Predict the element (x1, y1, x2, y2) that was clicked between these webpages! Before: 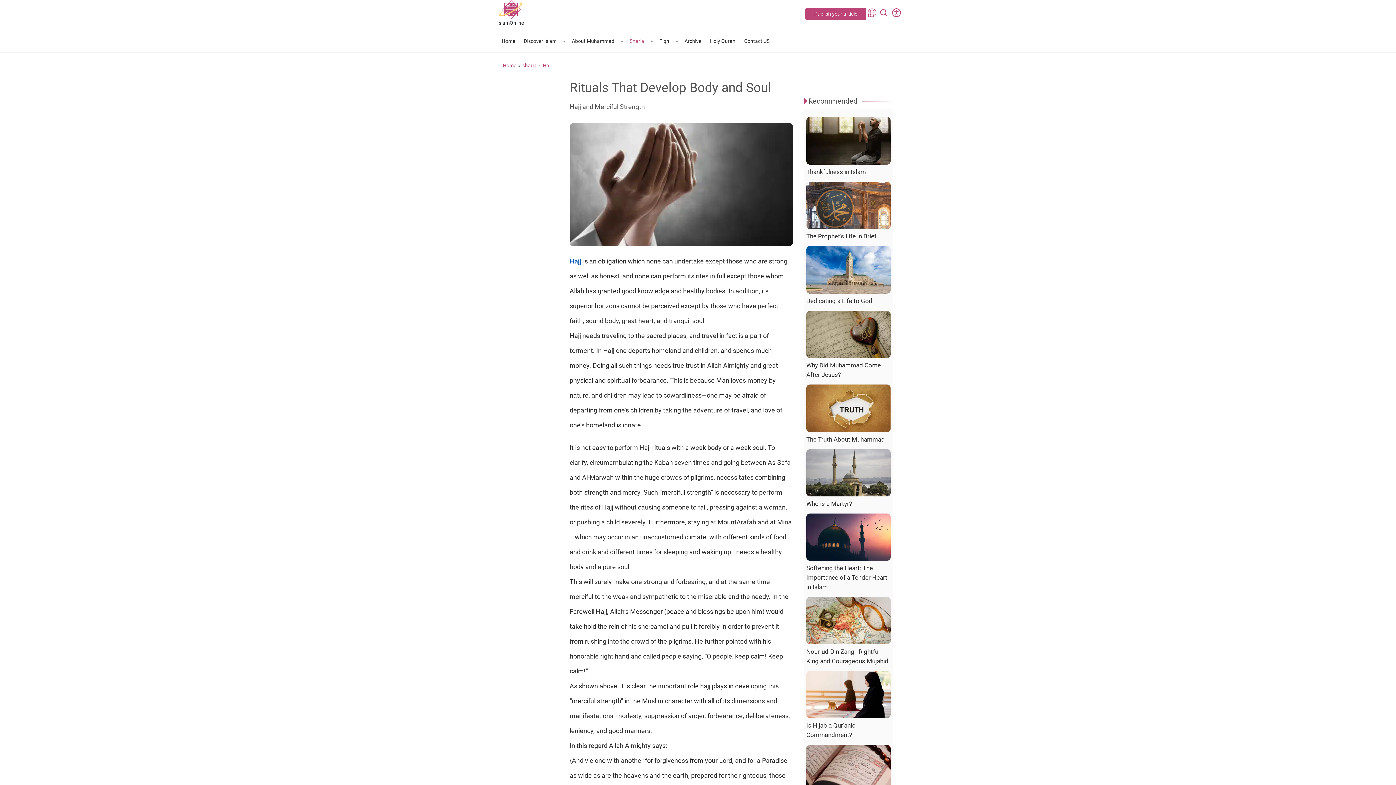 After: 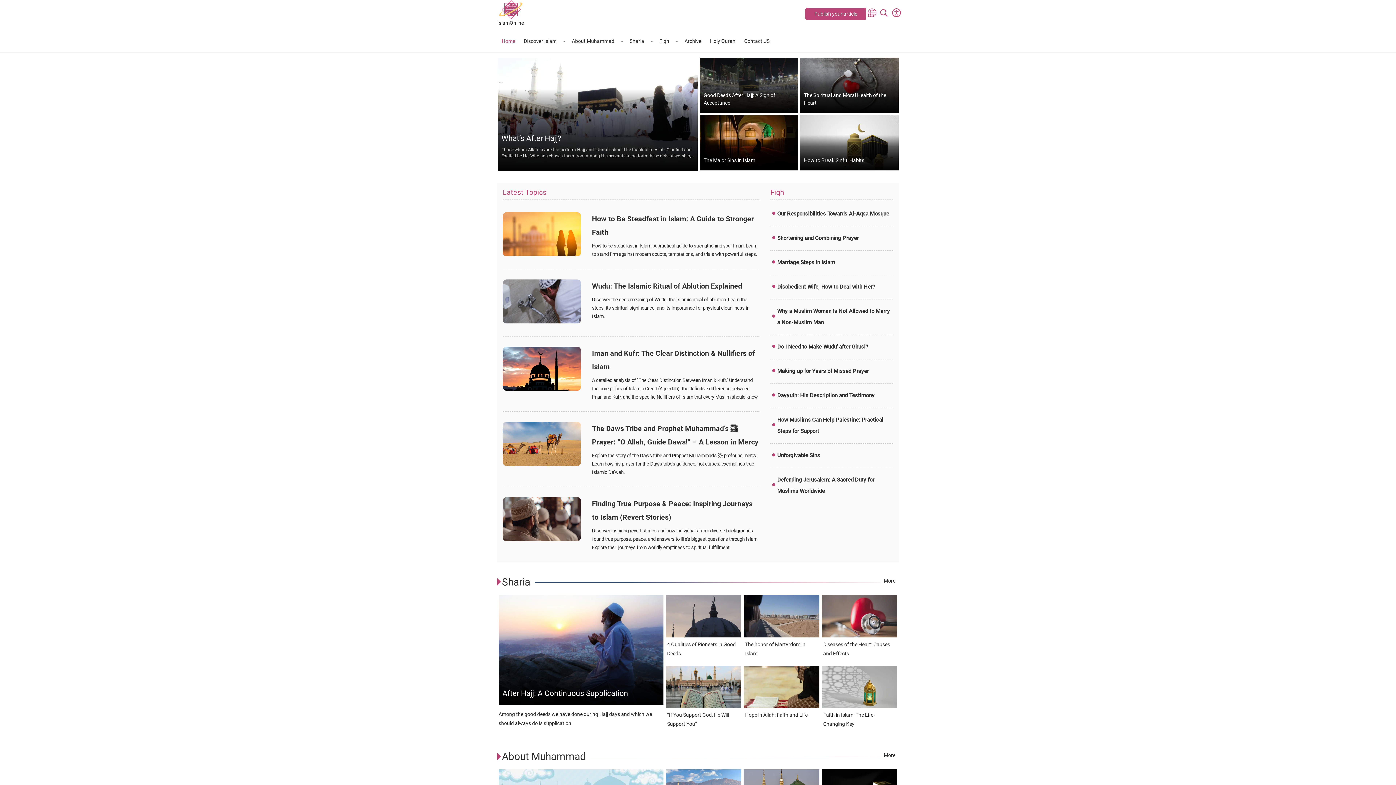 Action: label: Home bbox: (501, 30, 515, 52)